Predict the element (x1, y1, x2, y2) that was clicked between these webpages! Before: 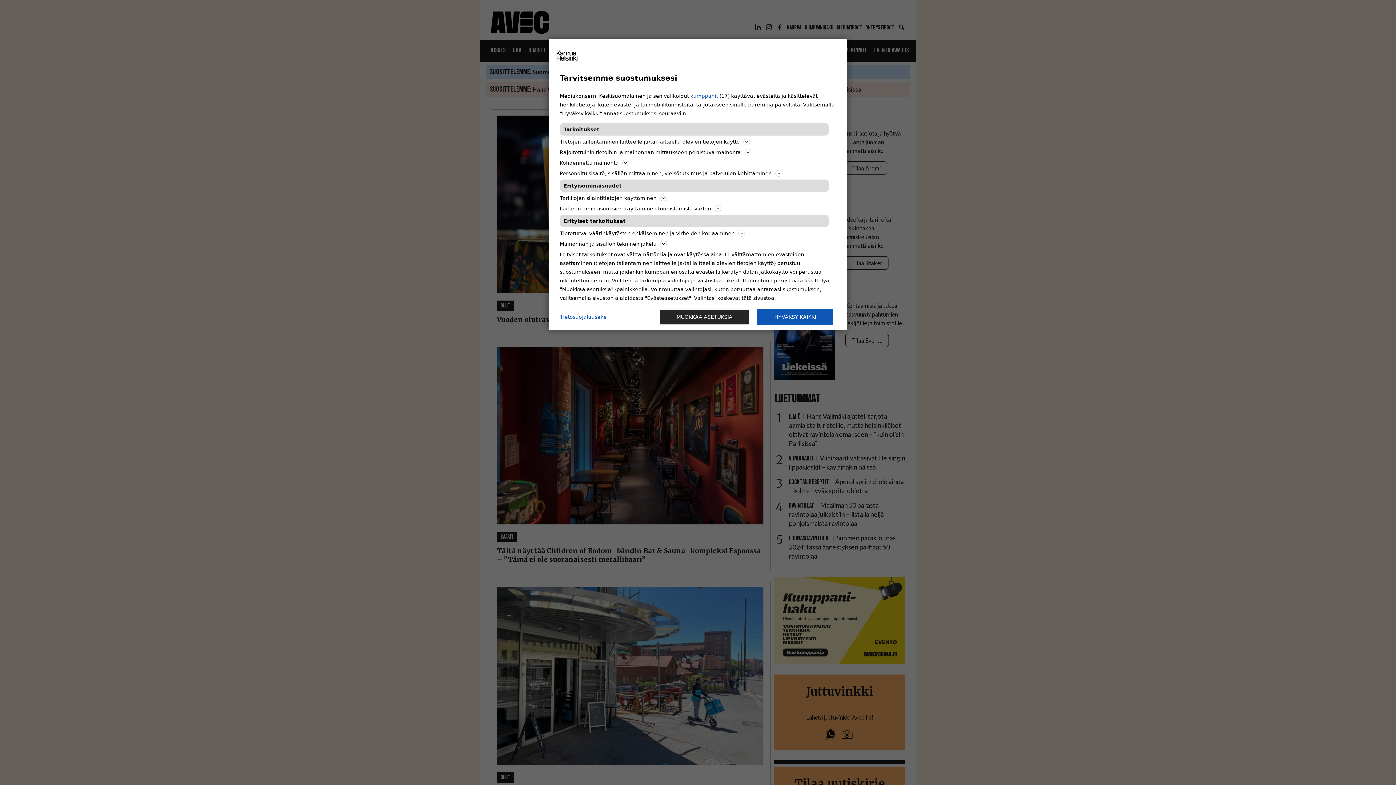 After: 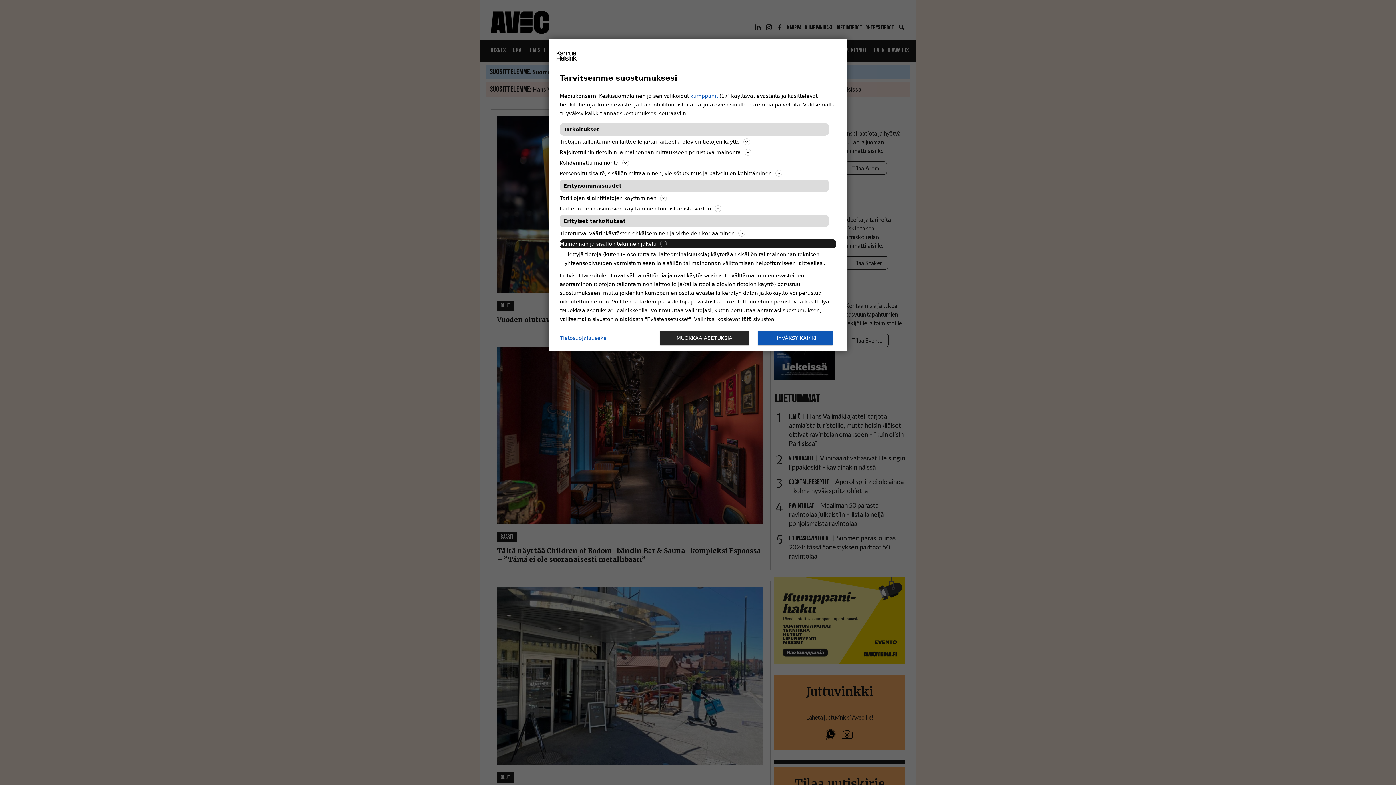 Action: bbox: (560, 239, 836, 248) label: Mainonnan ja sisällön tekninen jakelu